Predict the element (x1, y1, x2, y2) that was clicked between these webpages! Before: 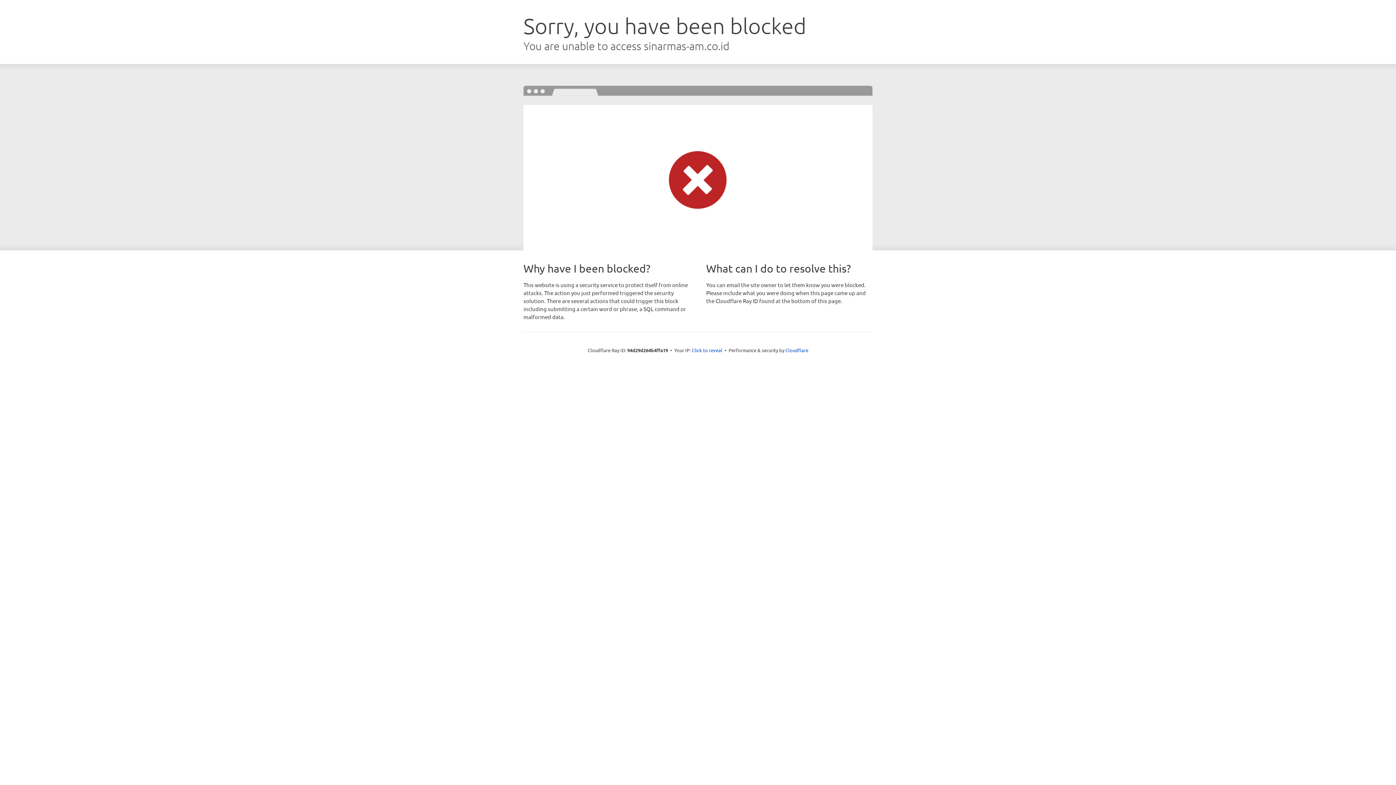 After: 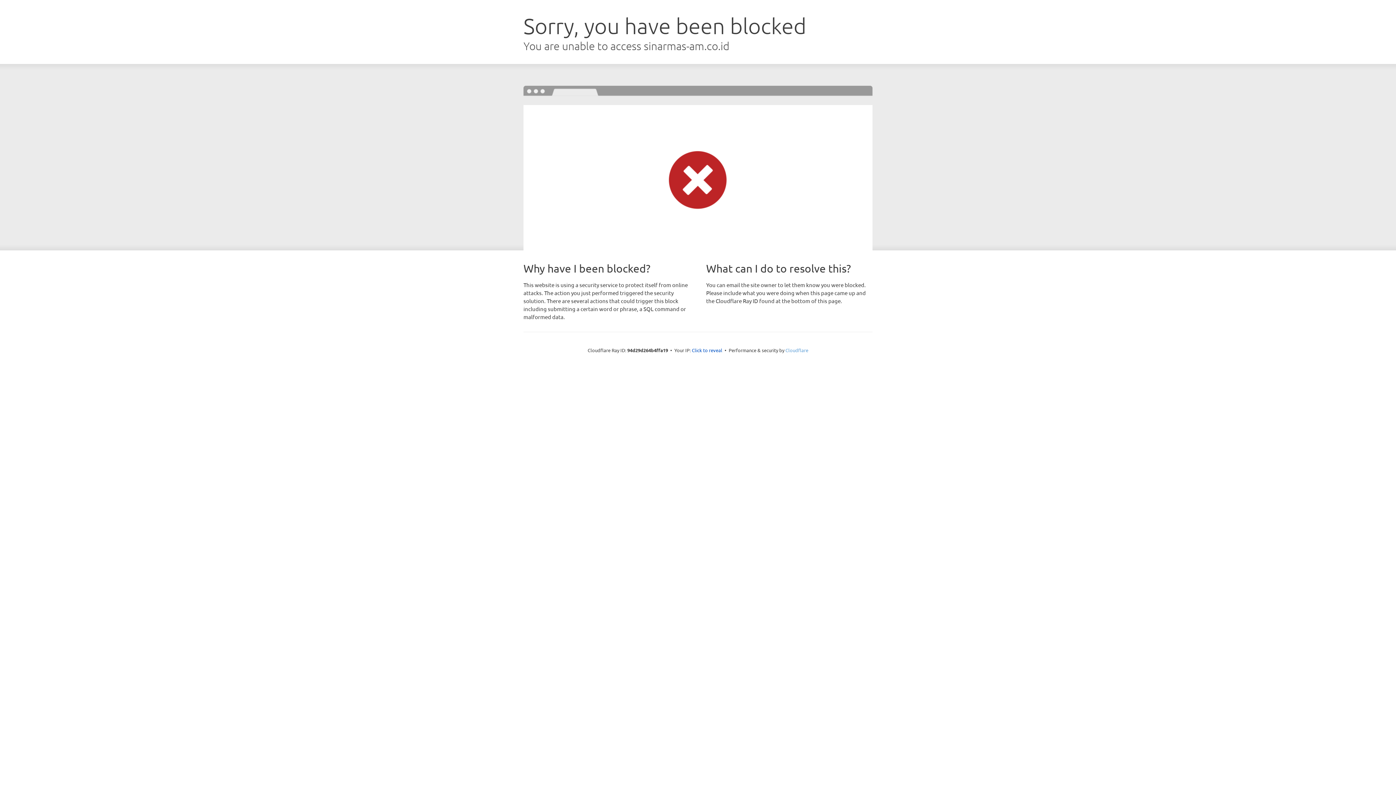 Action: label: Cloudflare bbox: (785, 347, 808, 353)